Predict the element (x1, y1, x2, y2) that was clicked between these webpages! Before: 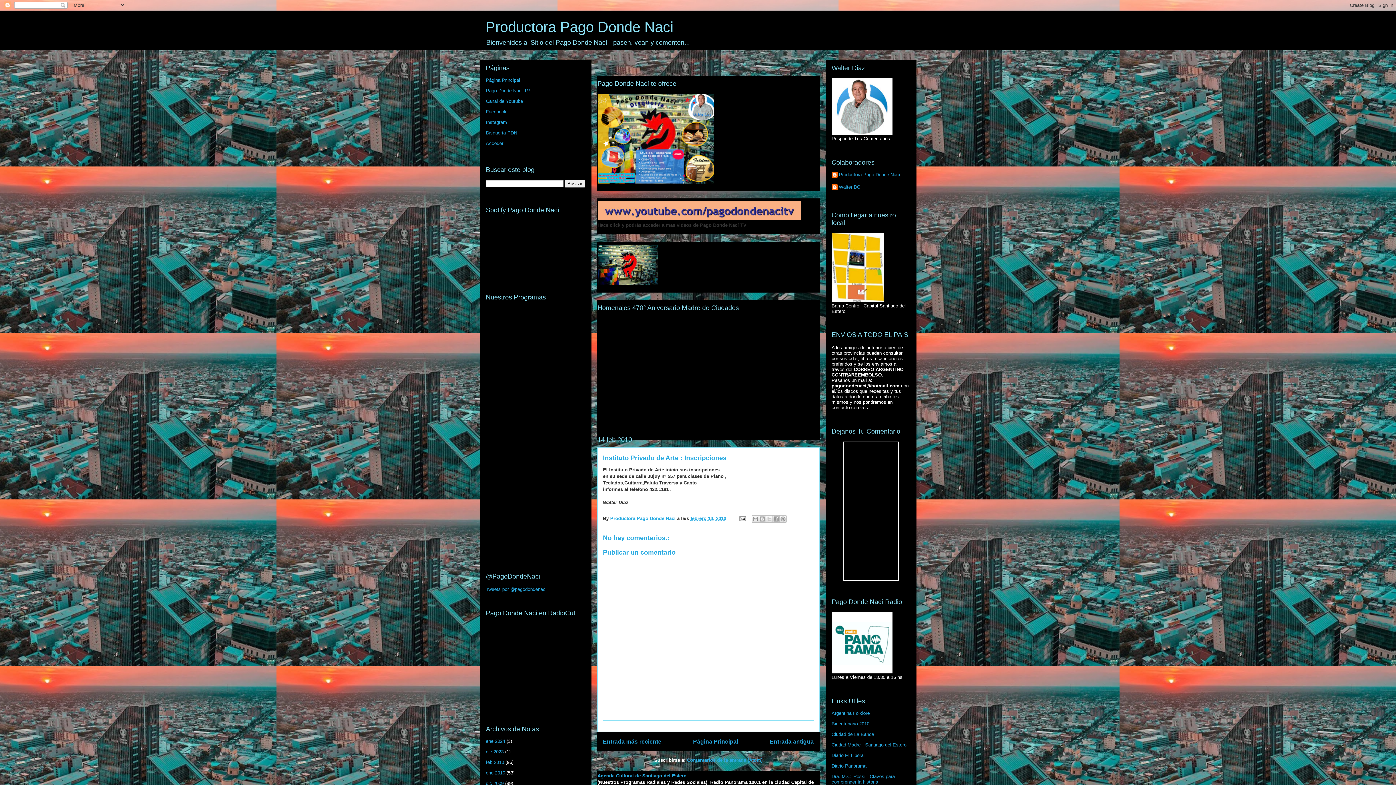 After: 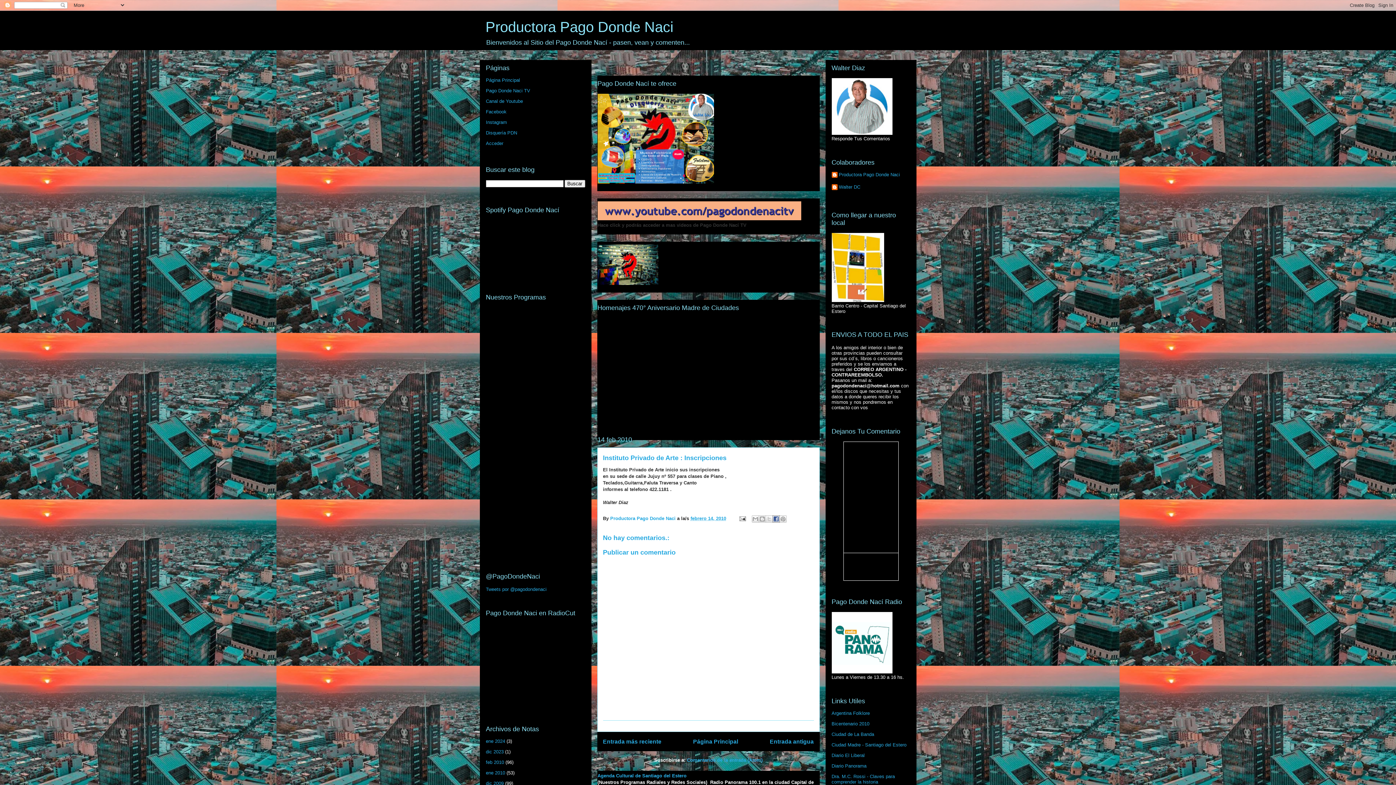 Action: label: Compartir en Facebook bbox: (772, 515, 780, 522)